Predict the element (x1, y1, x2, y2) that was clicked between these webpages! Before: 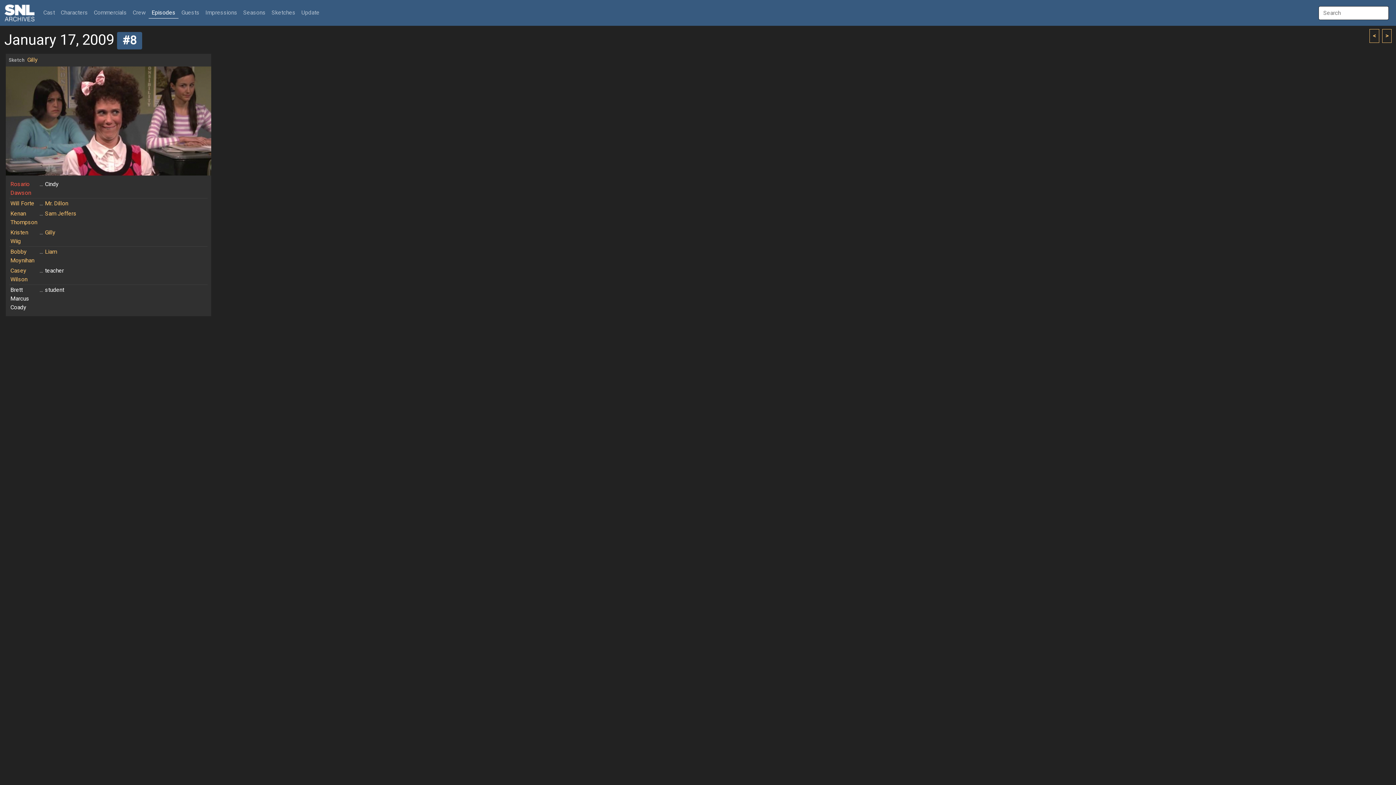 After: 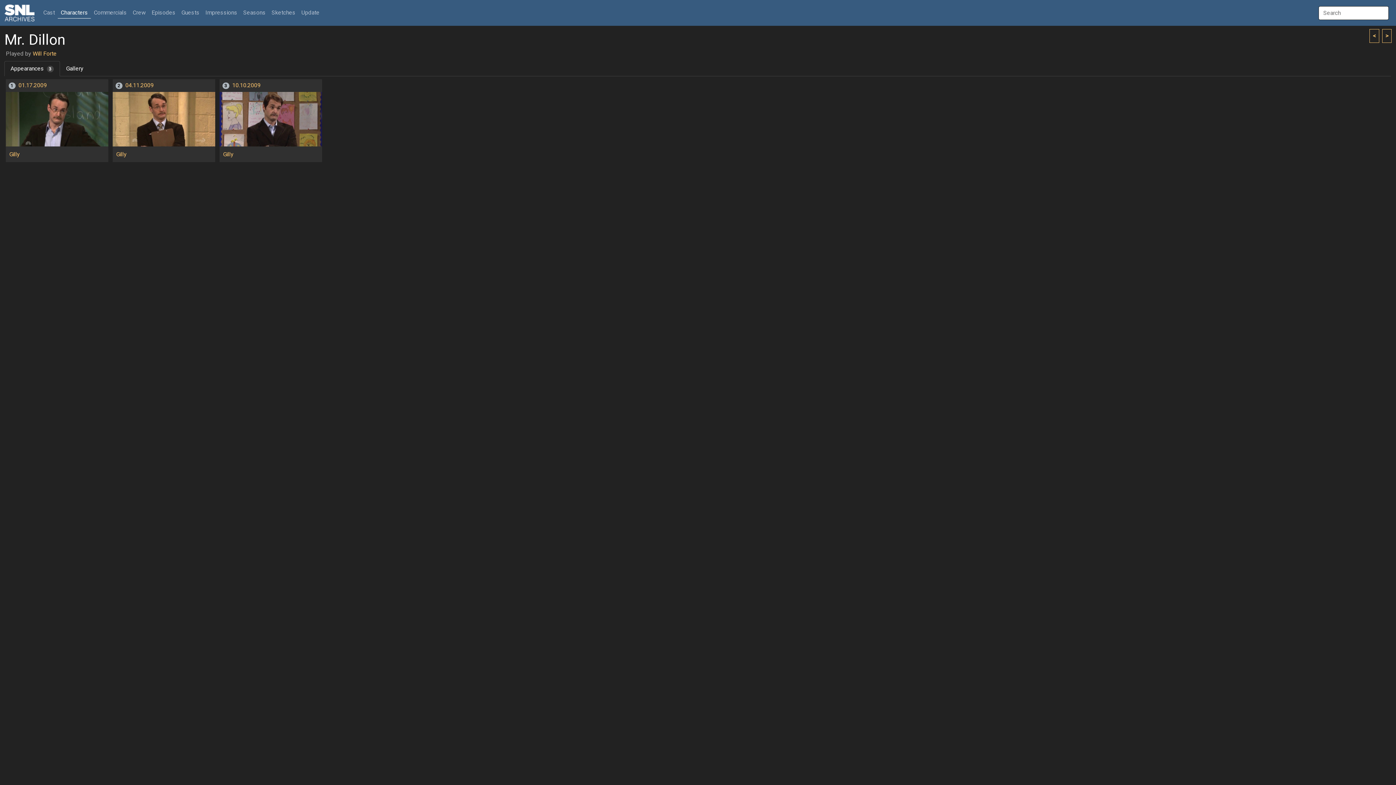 Action: bbox: (44, 199, 68, 208) label: Mr. Dillon